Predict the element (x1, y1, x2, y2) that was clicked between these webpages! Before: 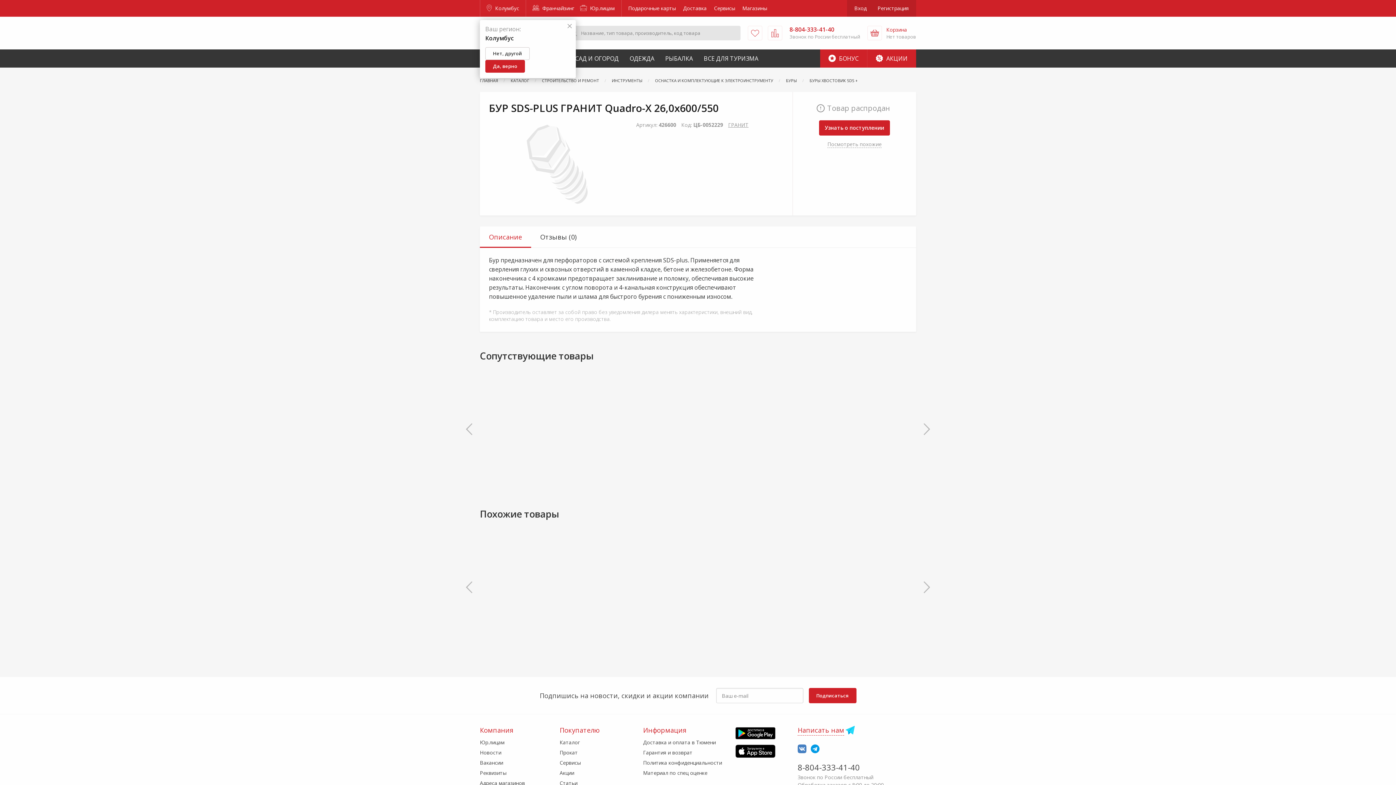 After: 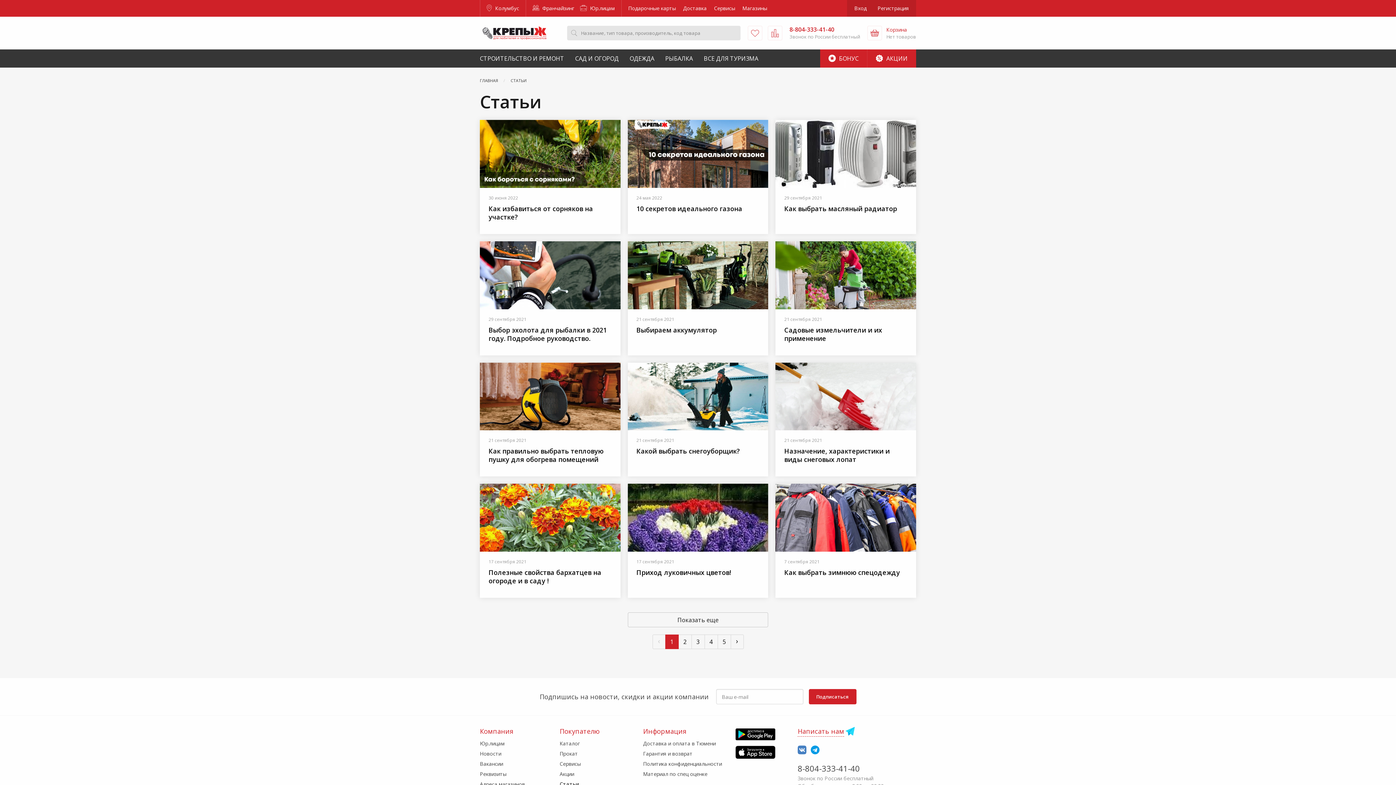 Action: label: Статьи bbox: (559, 780, 577, 786)